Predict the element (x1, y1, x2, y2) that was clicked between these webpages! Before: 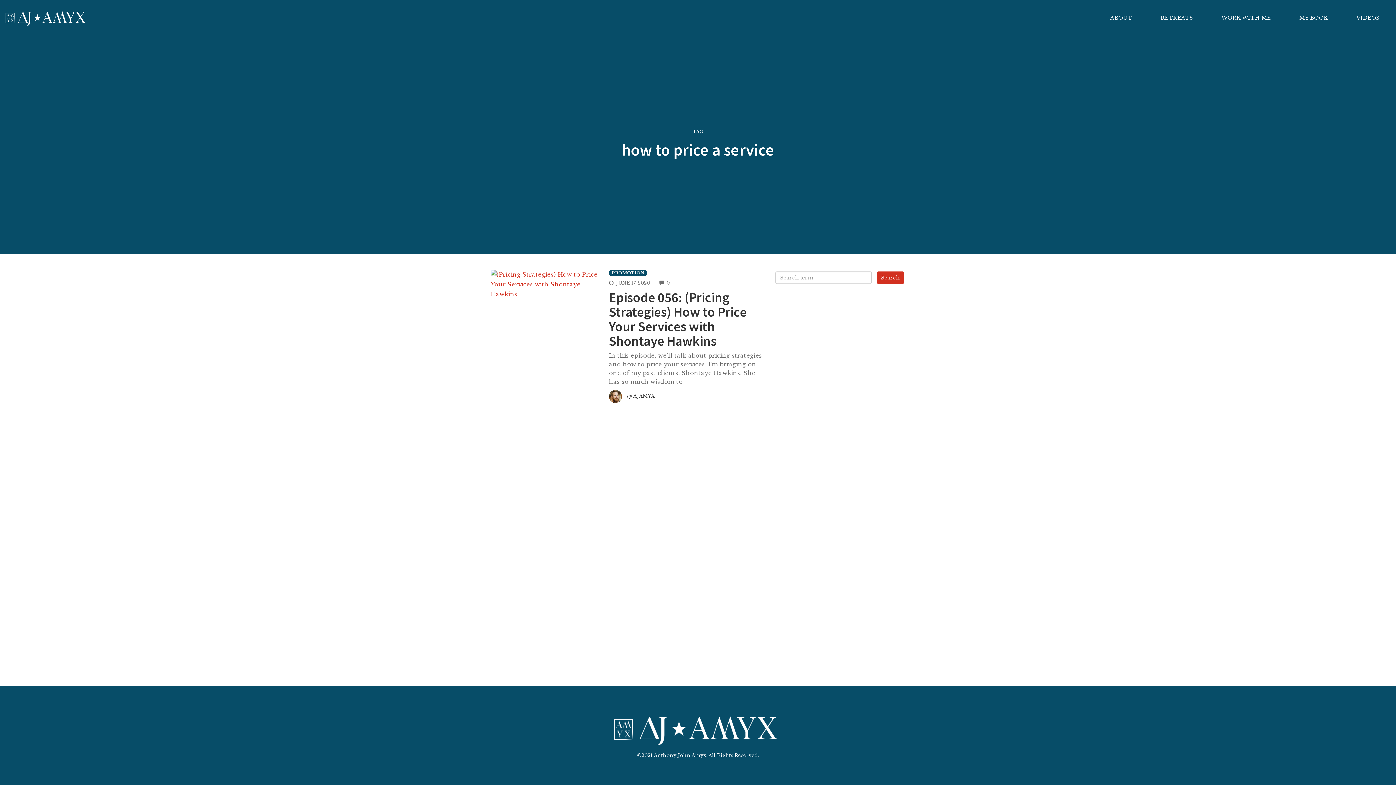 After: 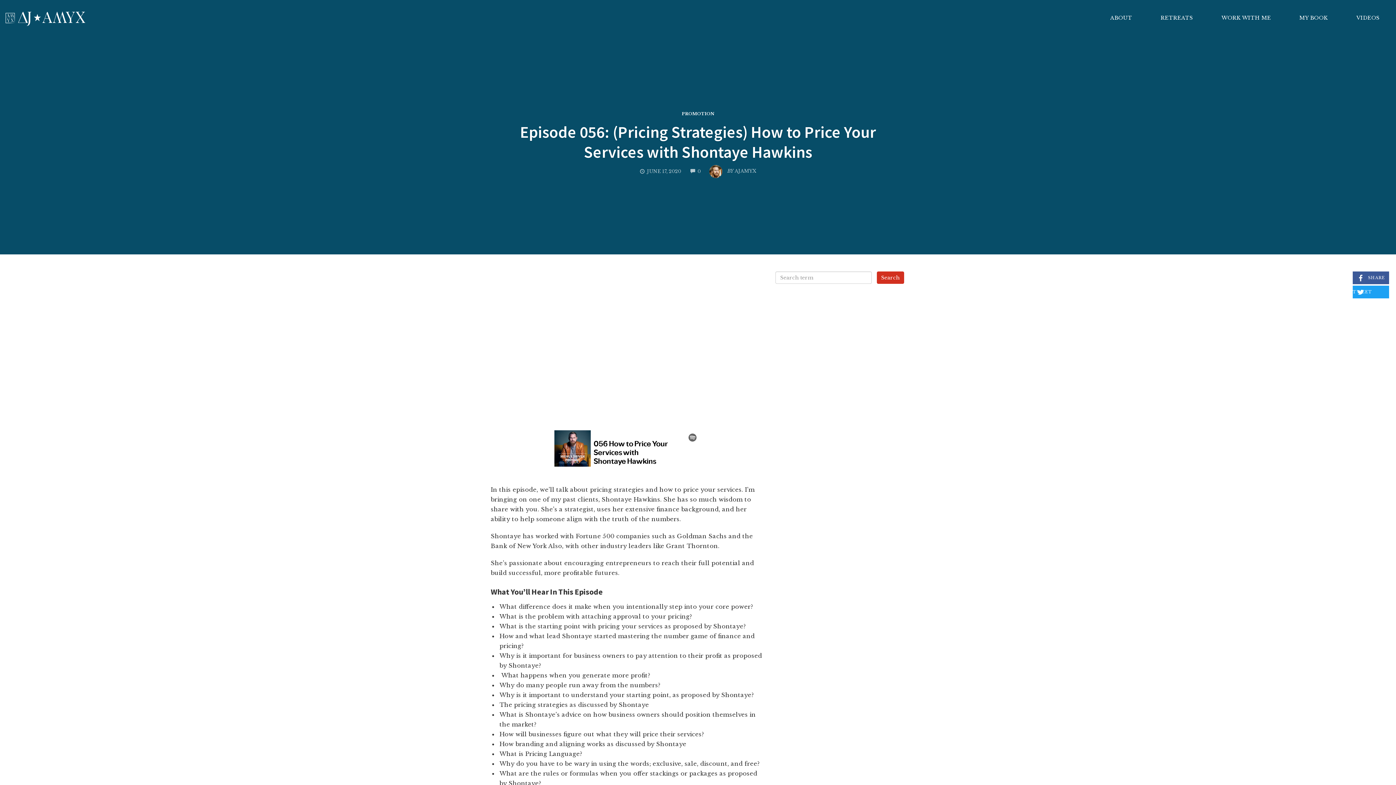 Action: bbox: (490, 280, 598, 287)